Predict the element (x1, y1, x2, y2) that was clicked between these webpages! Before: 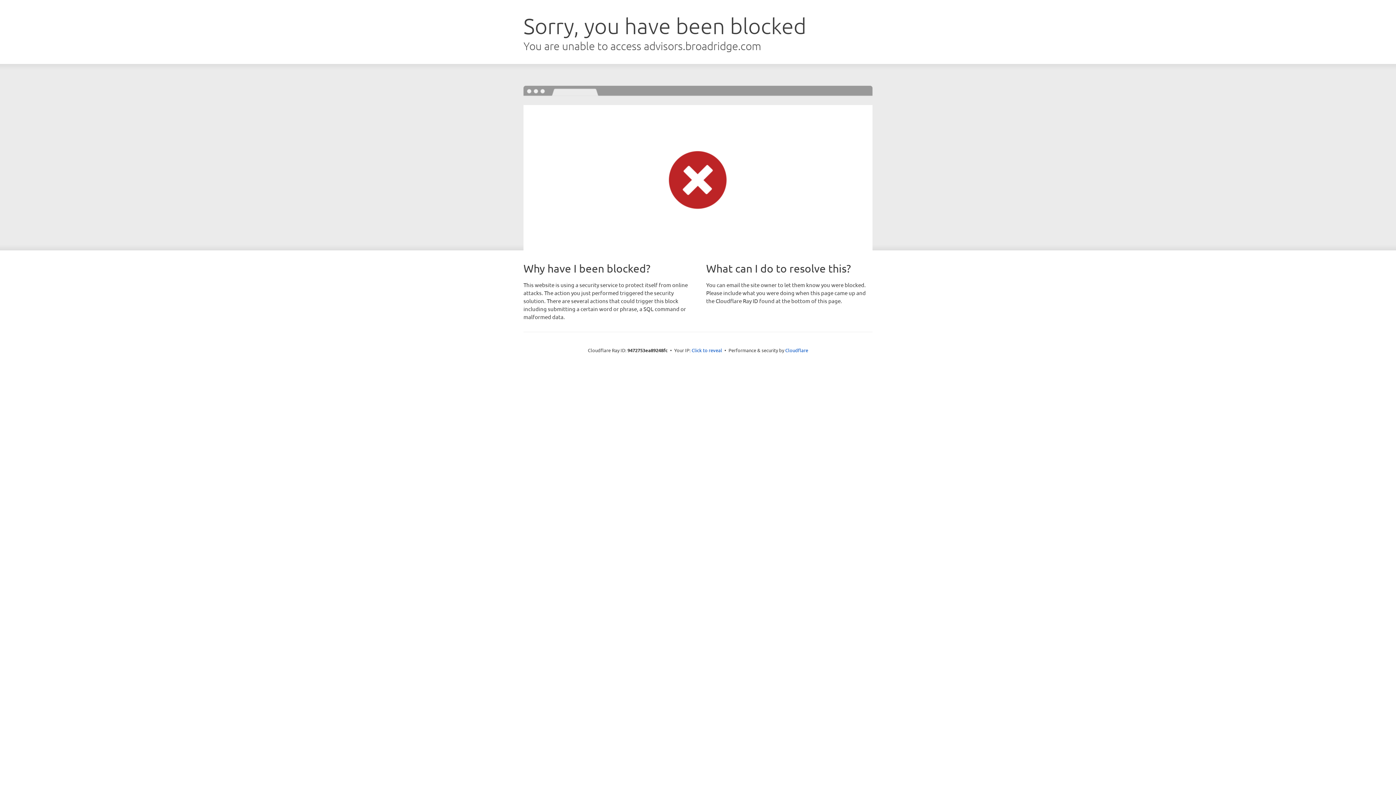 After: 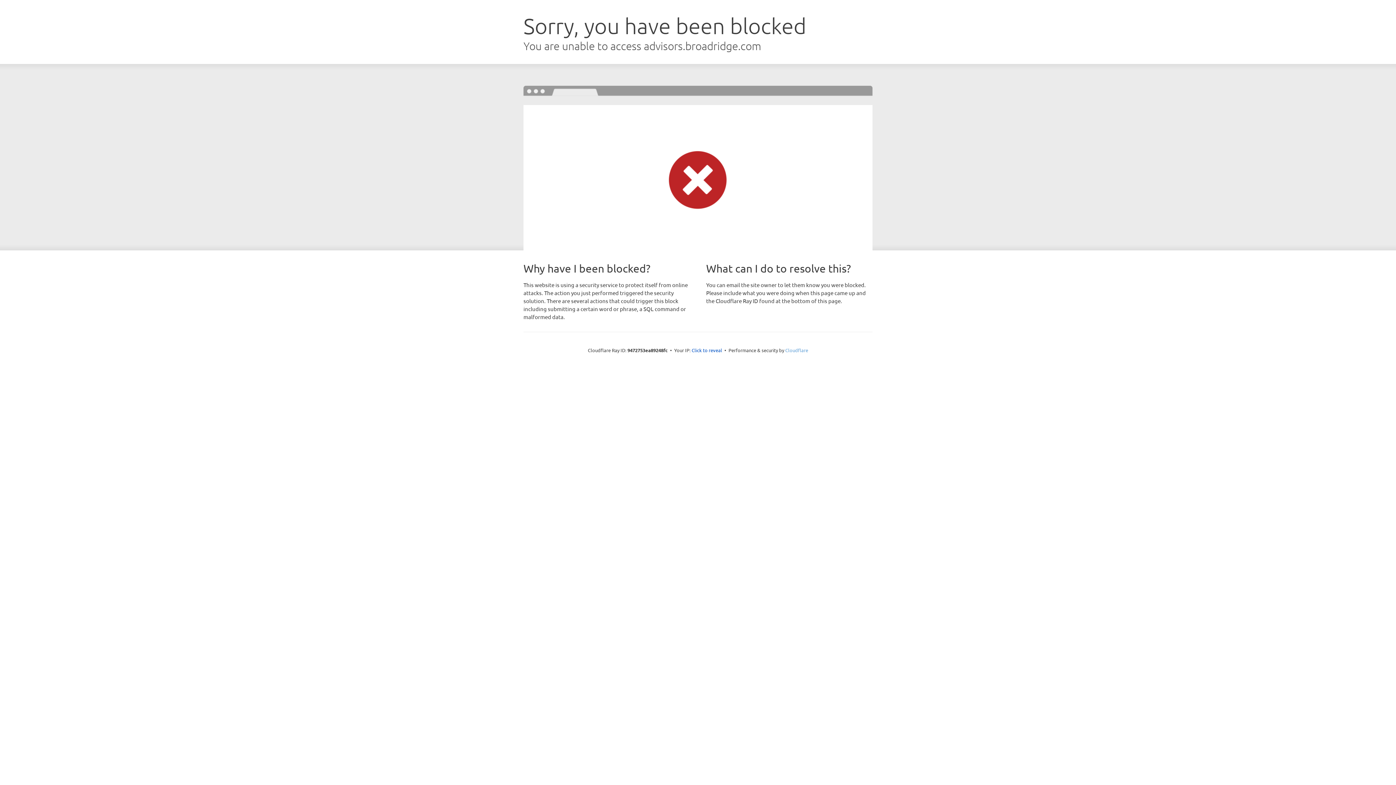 Action: label: Cloudflare bbox: (785, 347, 808, 353)